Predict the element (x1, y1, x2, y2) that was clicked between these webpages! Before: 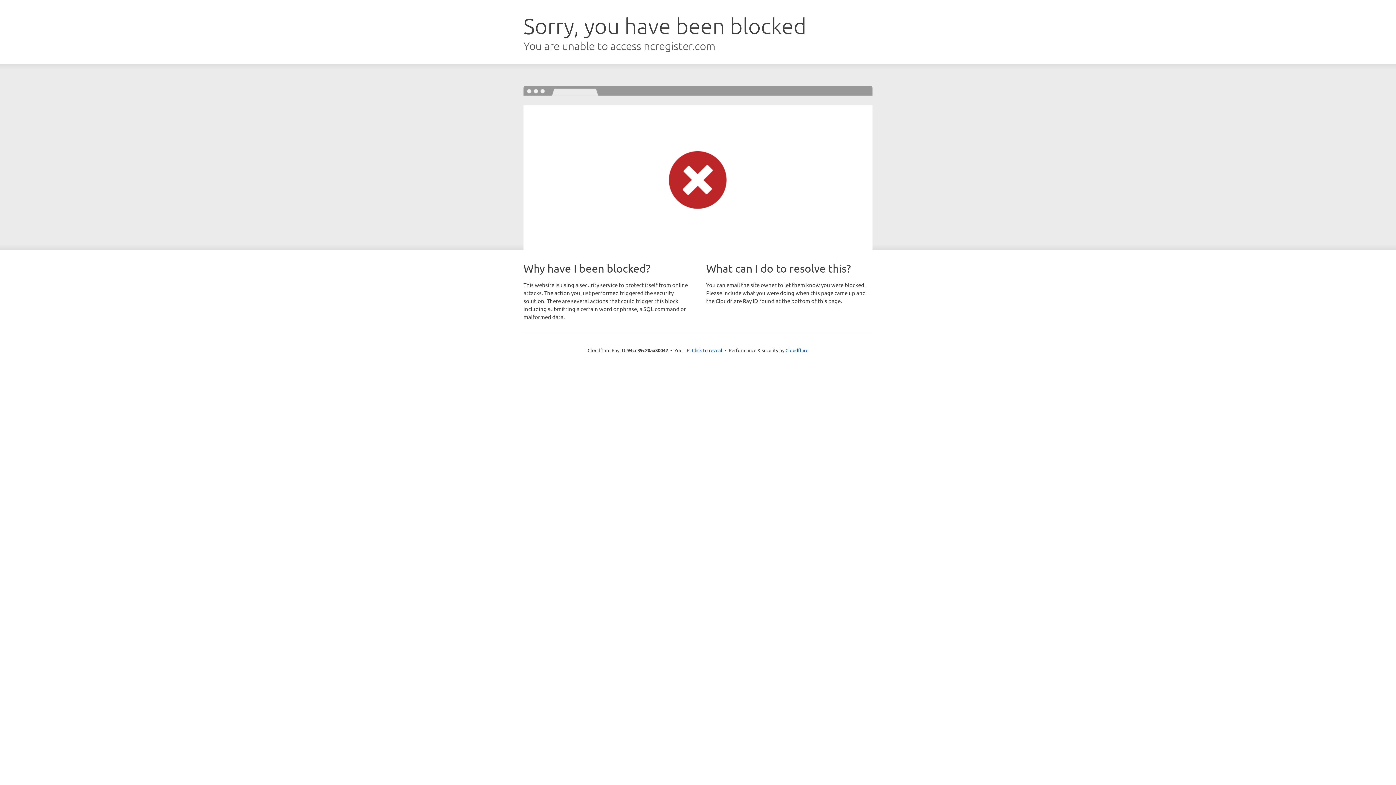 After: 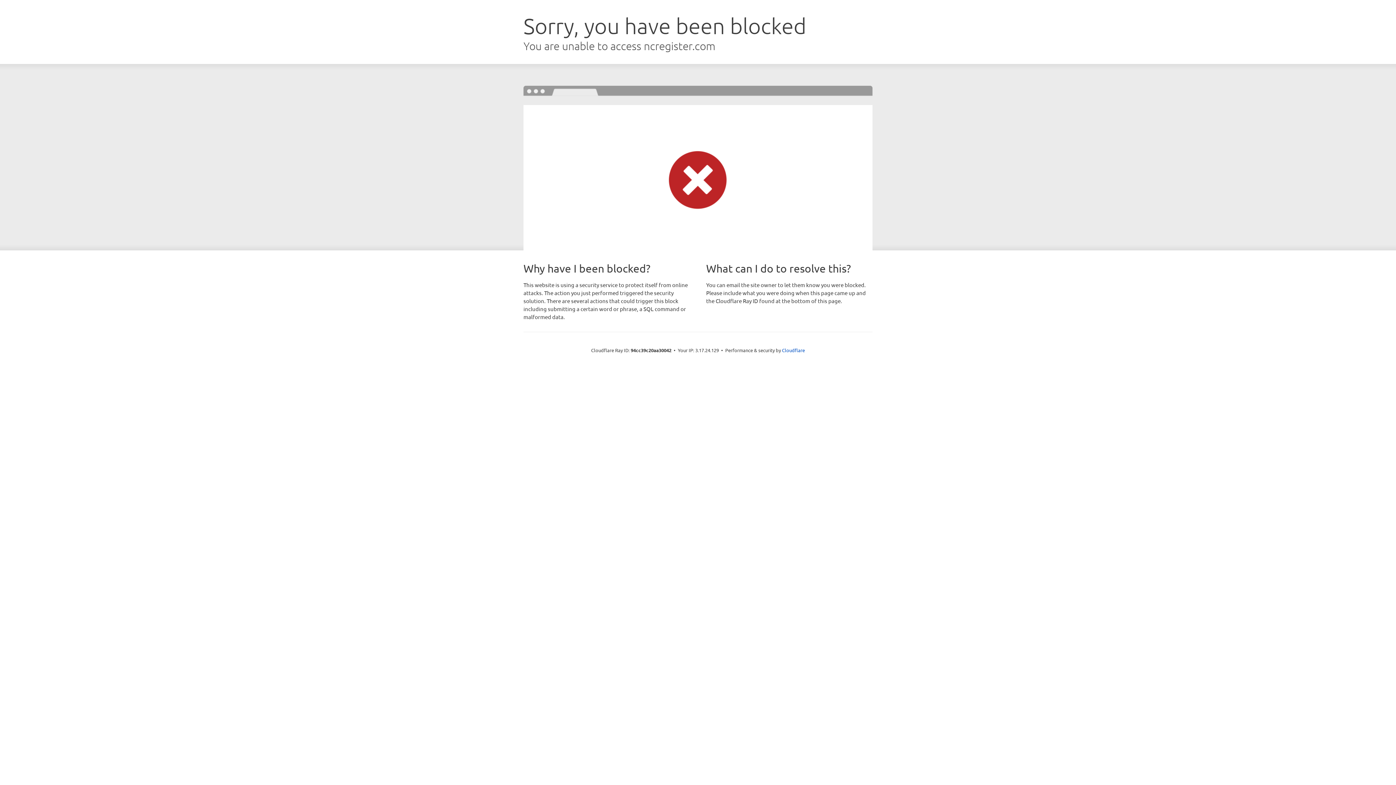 Action: label: Click to reveal bbox: (692, 346, 722, 353)